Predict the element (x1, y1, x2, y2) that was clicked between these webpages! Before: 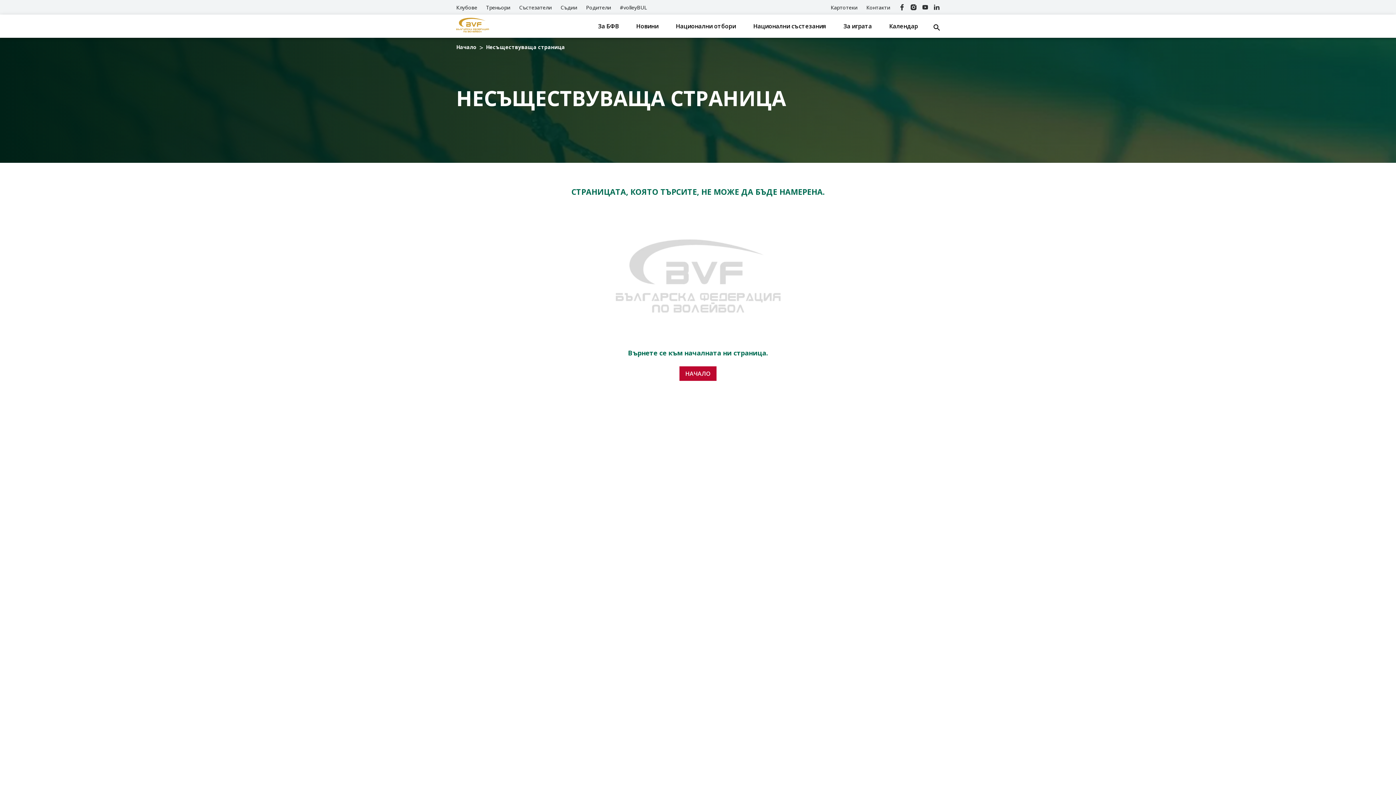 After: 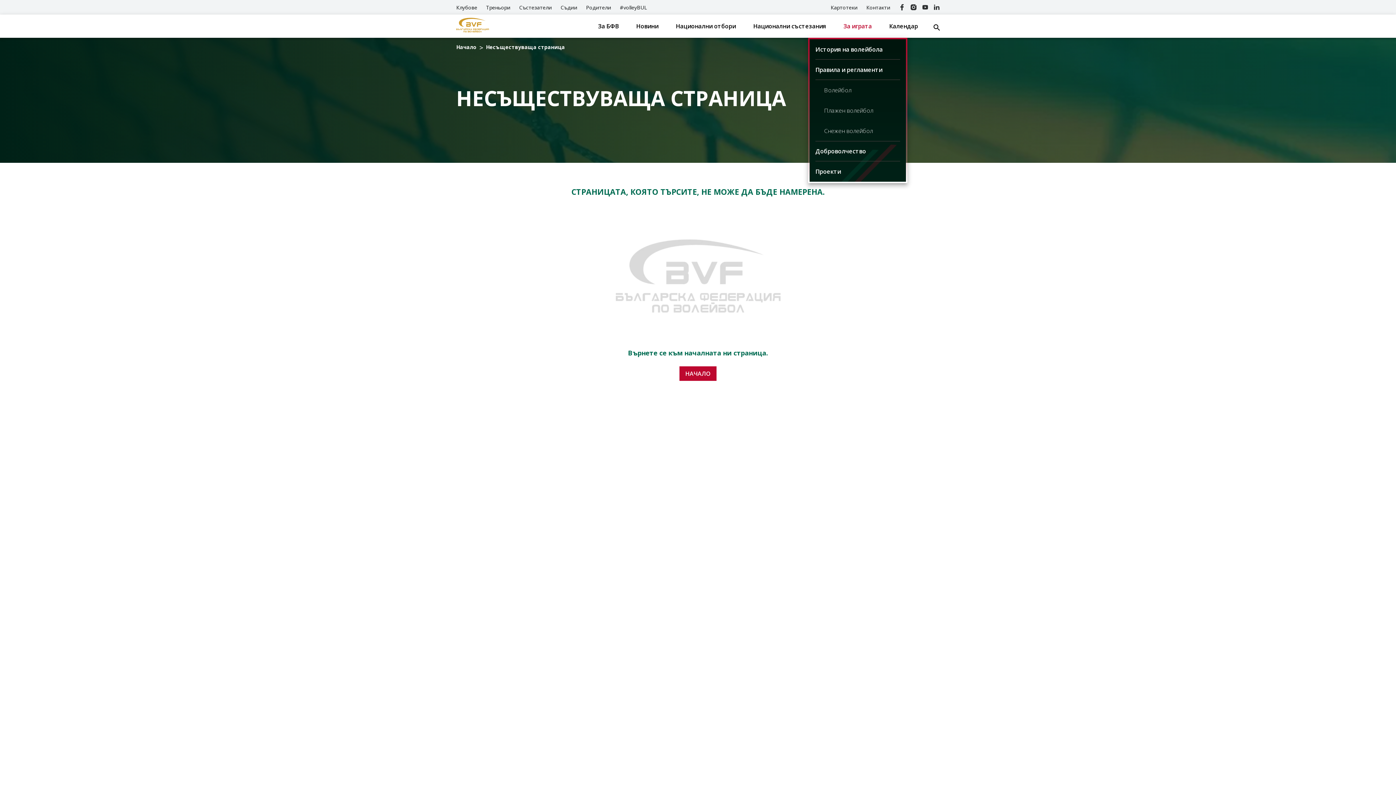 Action: bbox: (840, 14, 874, 37) label: За играта